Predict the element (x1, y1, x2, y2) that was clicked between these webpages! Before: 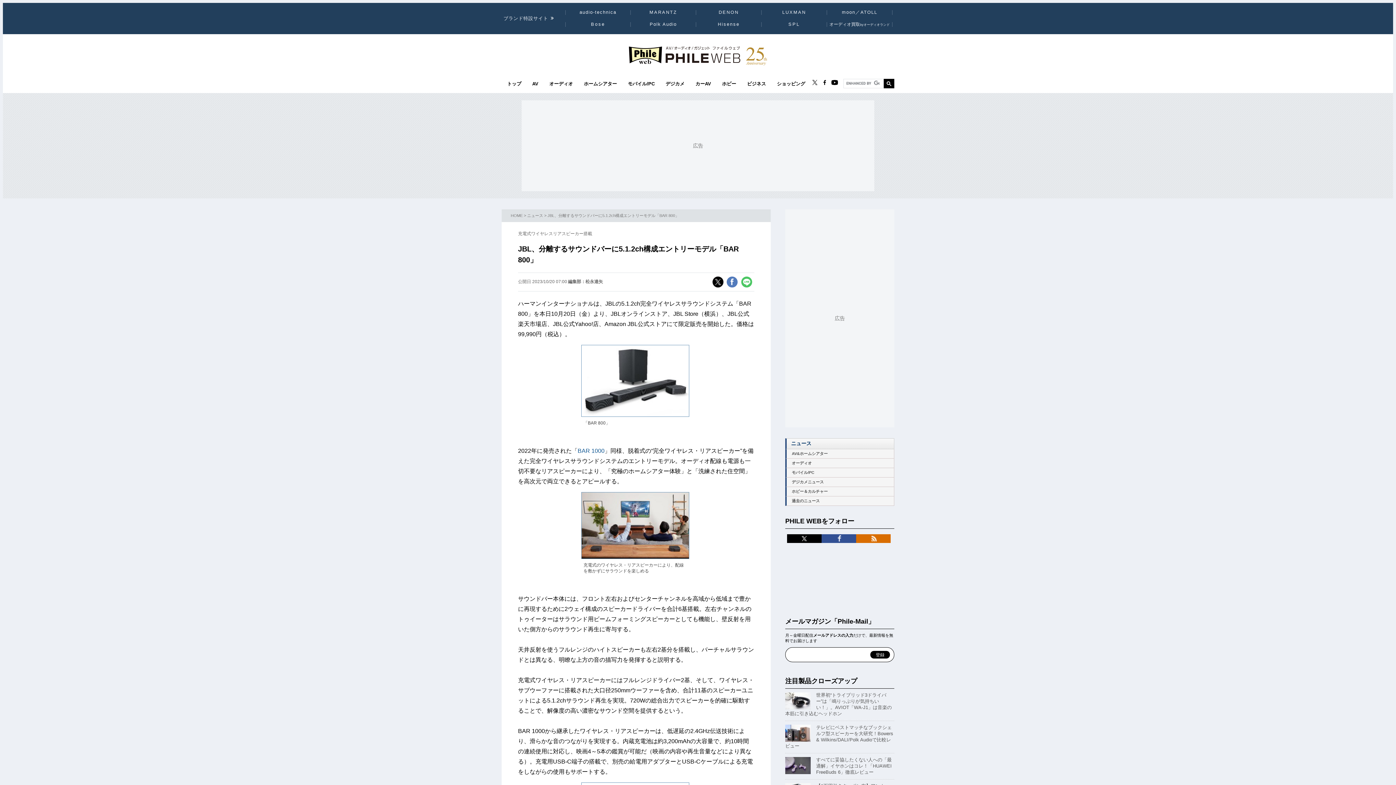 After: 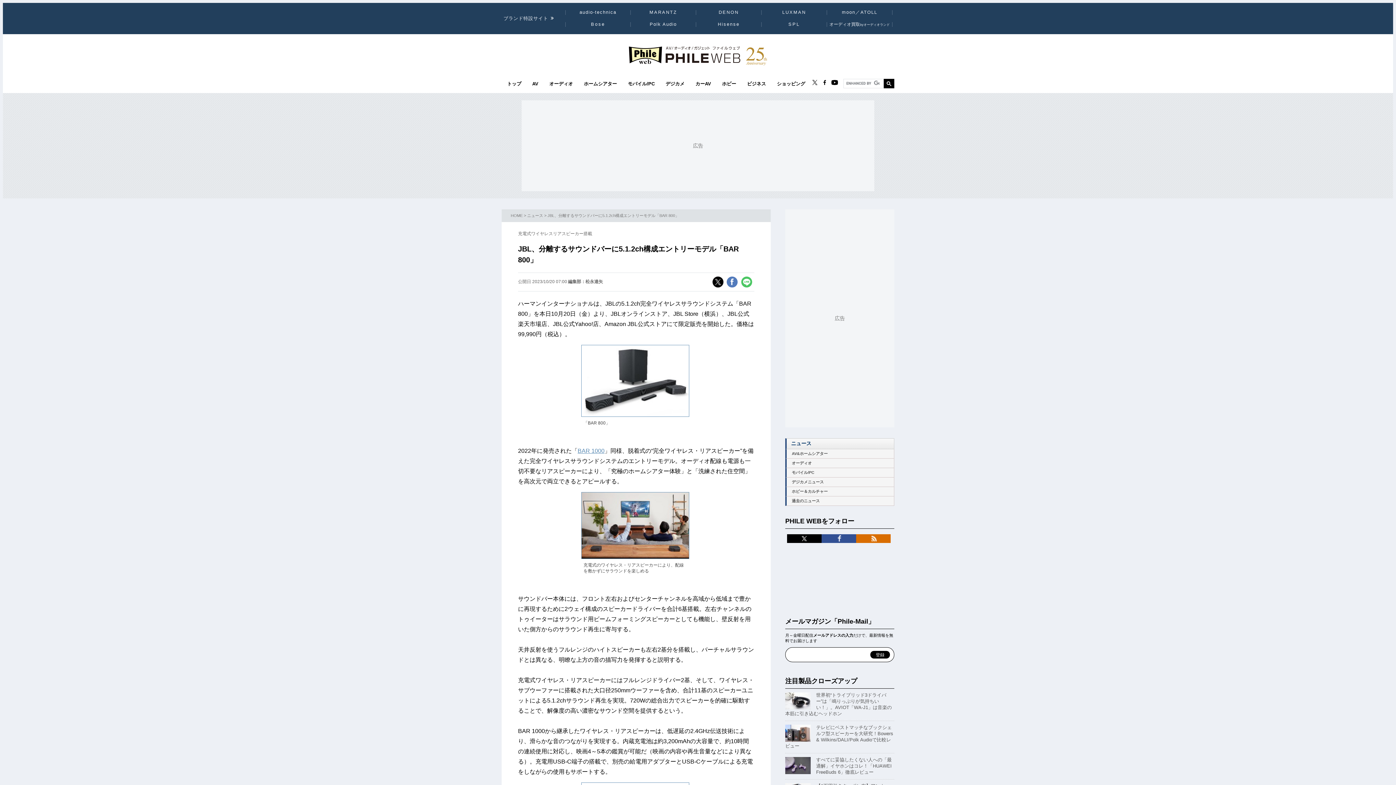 Action: label: BAR 1000 bbox: (577, 447, 604, 454)